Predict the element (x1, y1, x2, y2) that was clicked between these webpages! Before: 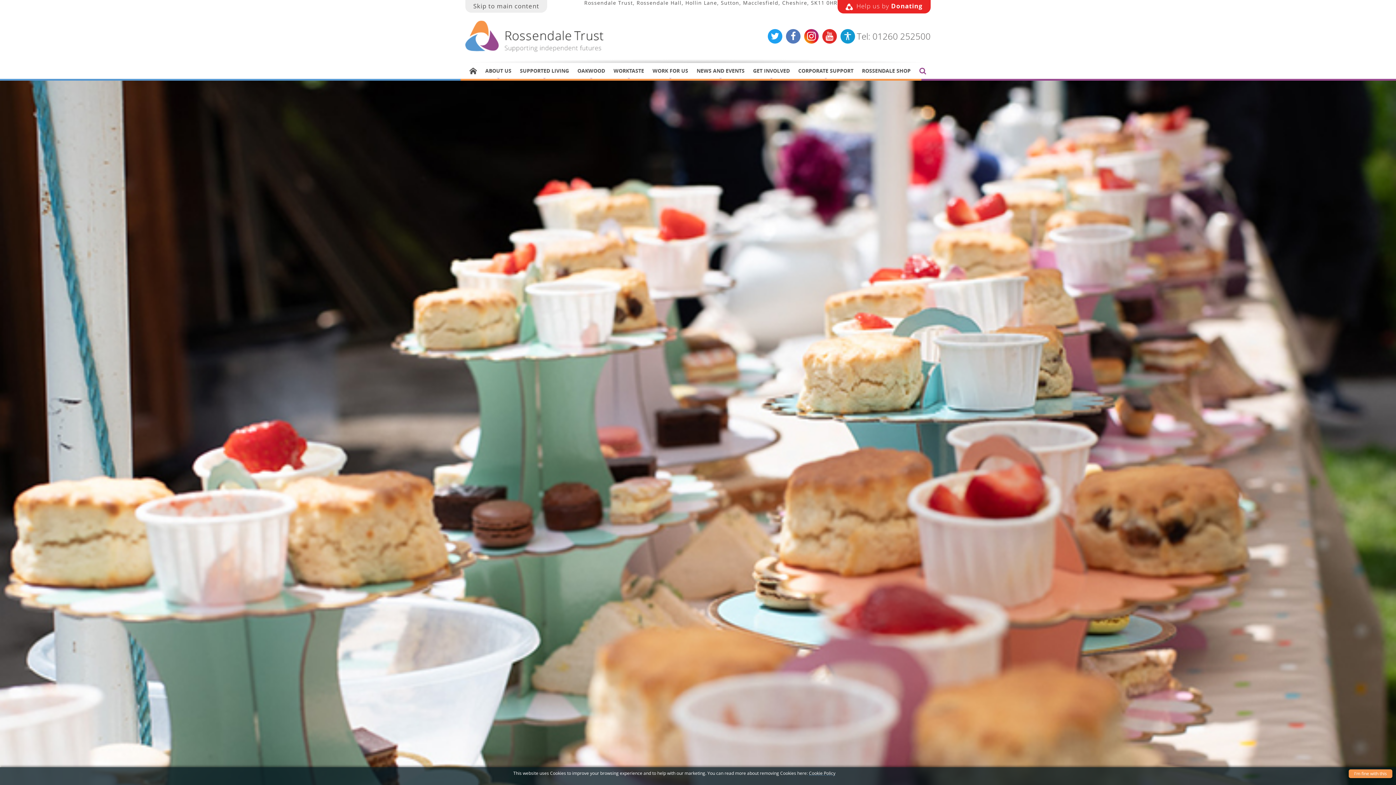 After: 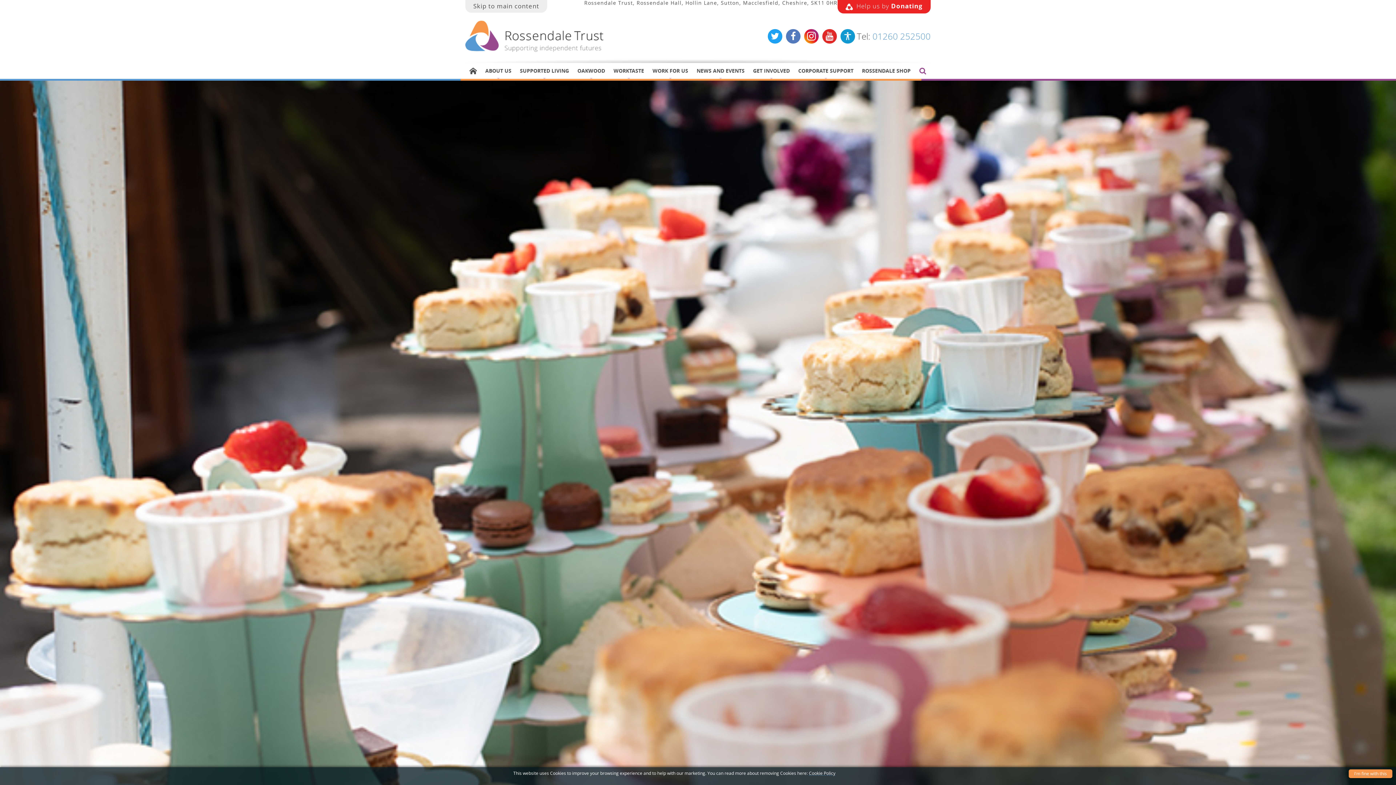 Action: label: 01260 252500 bbox: (872, 30, 930, 42)